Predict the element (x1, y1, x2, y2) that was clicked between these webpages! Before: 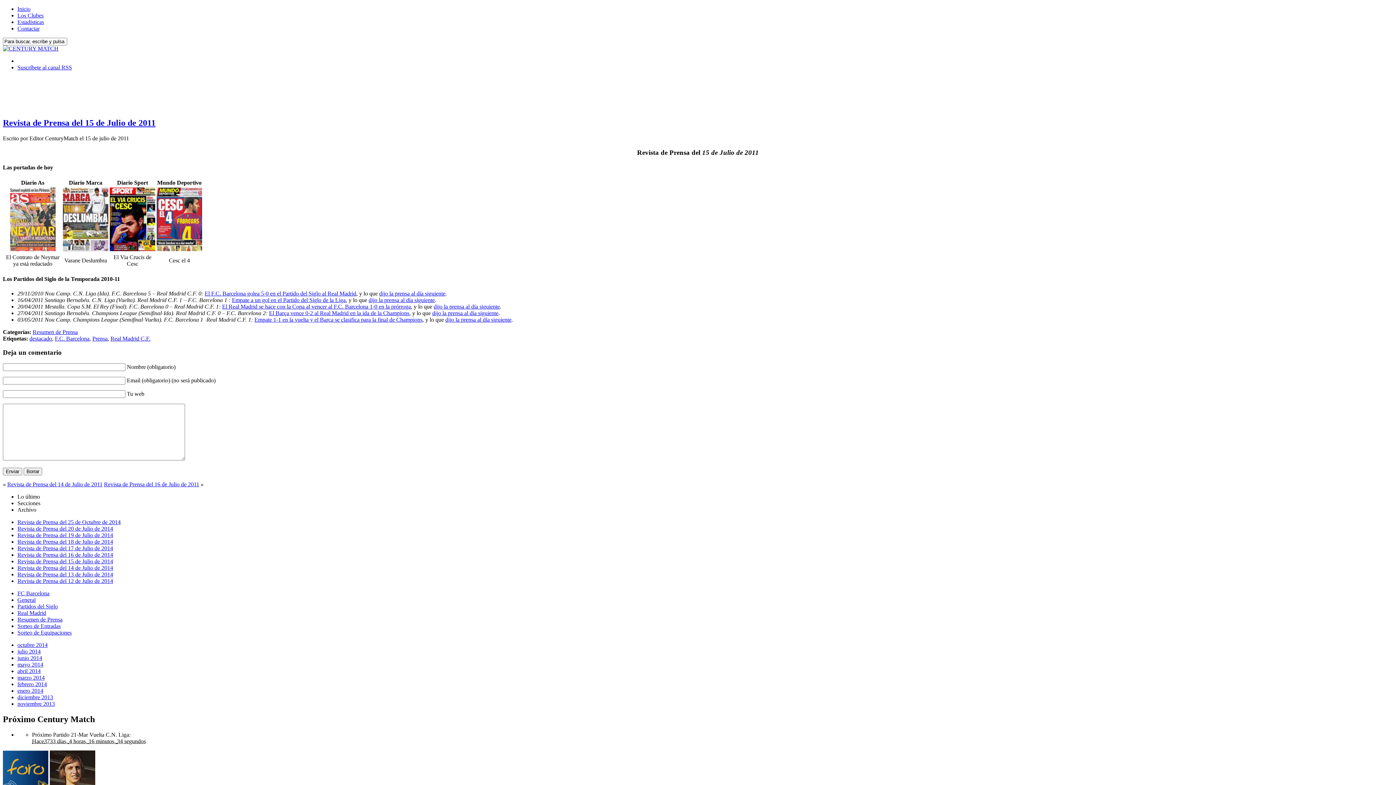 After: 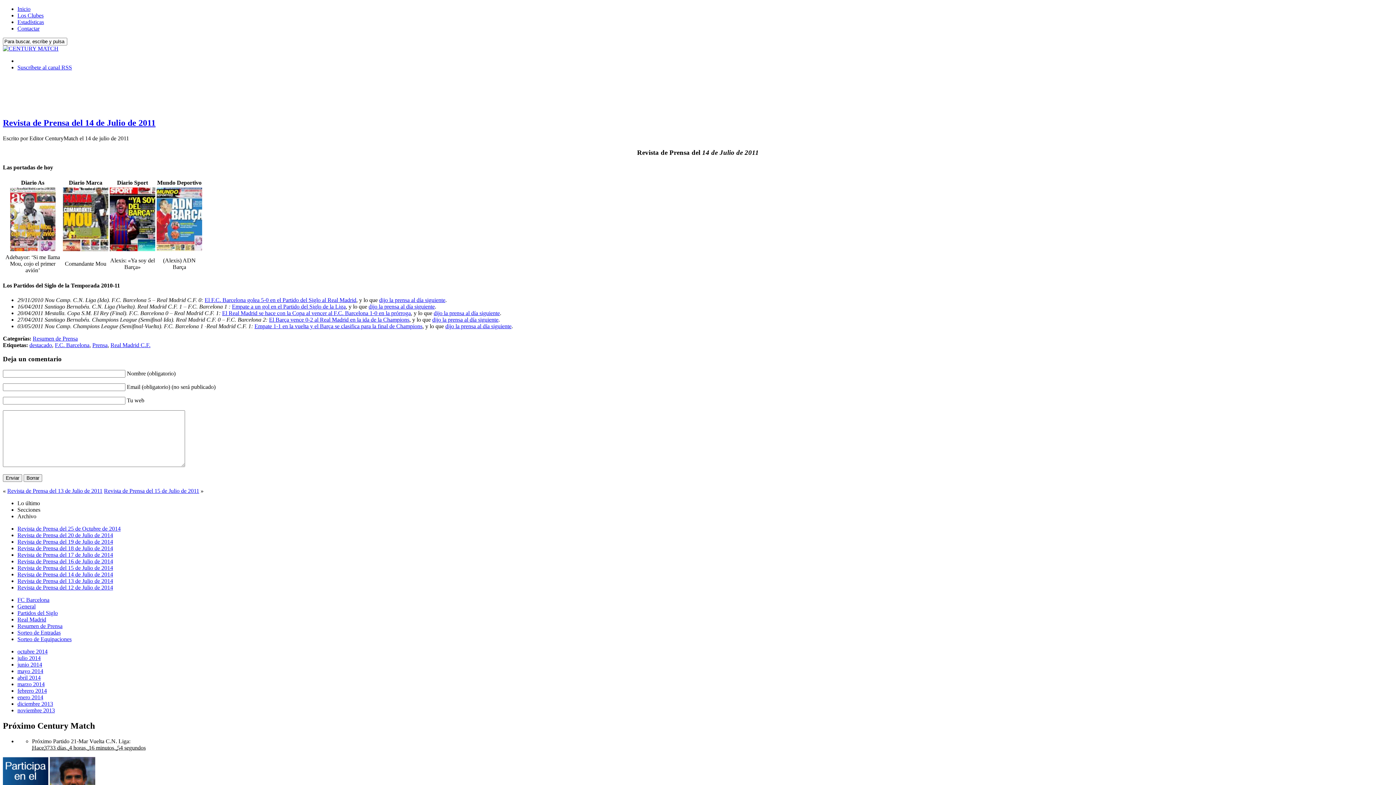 Action: label: Revista de Prensa del 14 de Julio de 2011 bbox: (7, 481, 102, 487)